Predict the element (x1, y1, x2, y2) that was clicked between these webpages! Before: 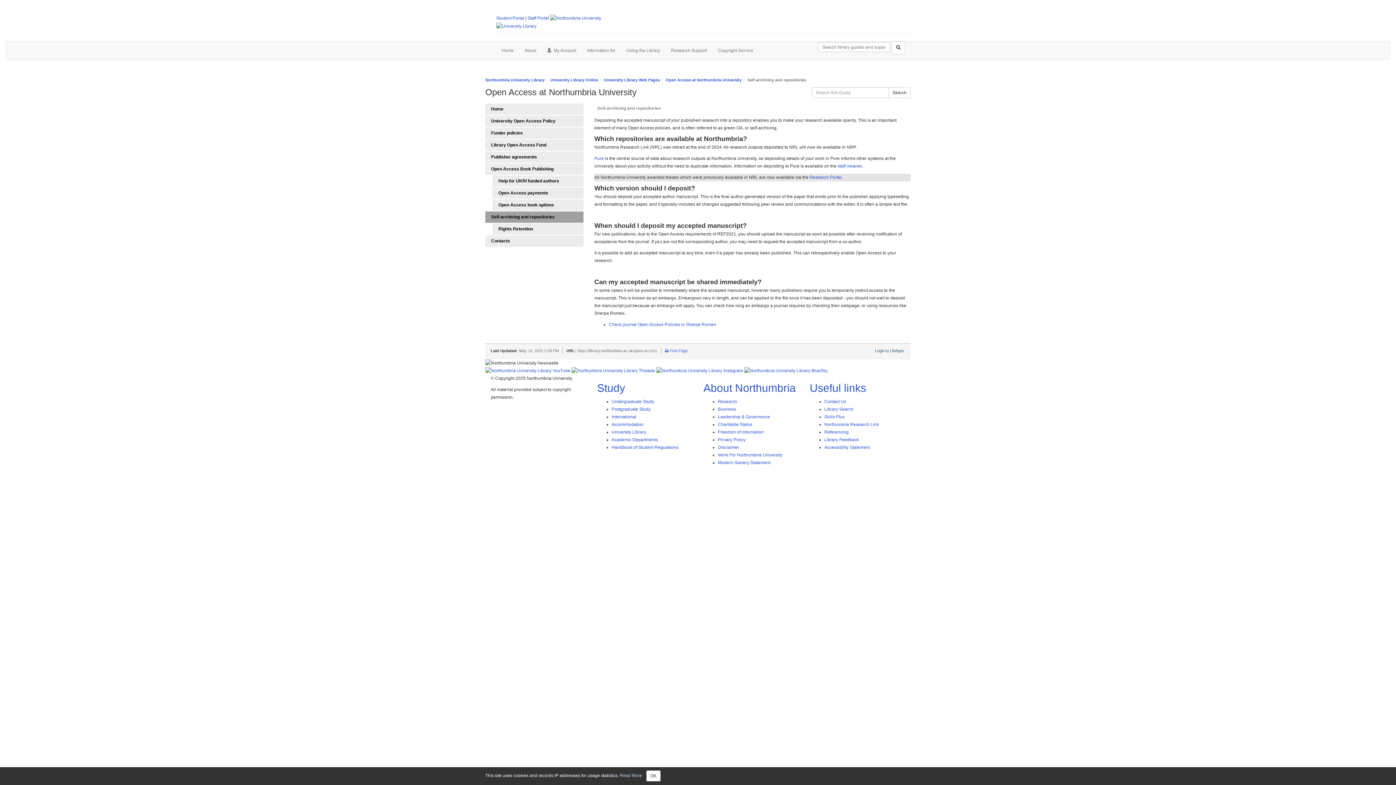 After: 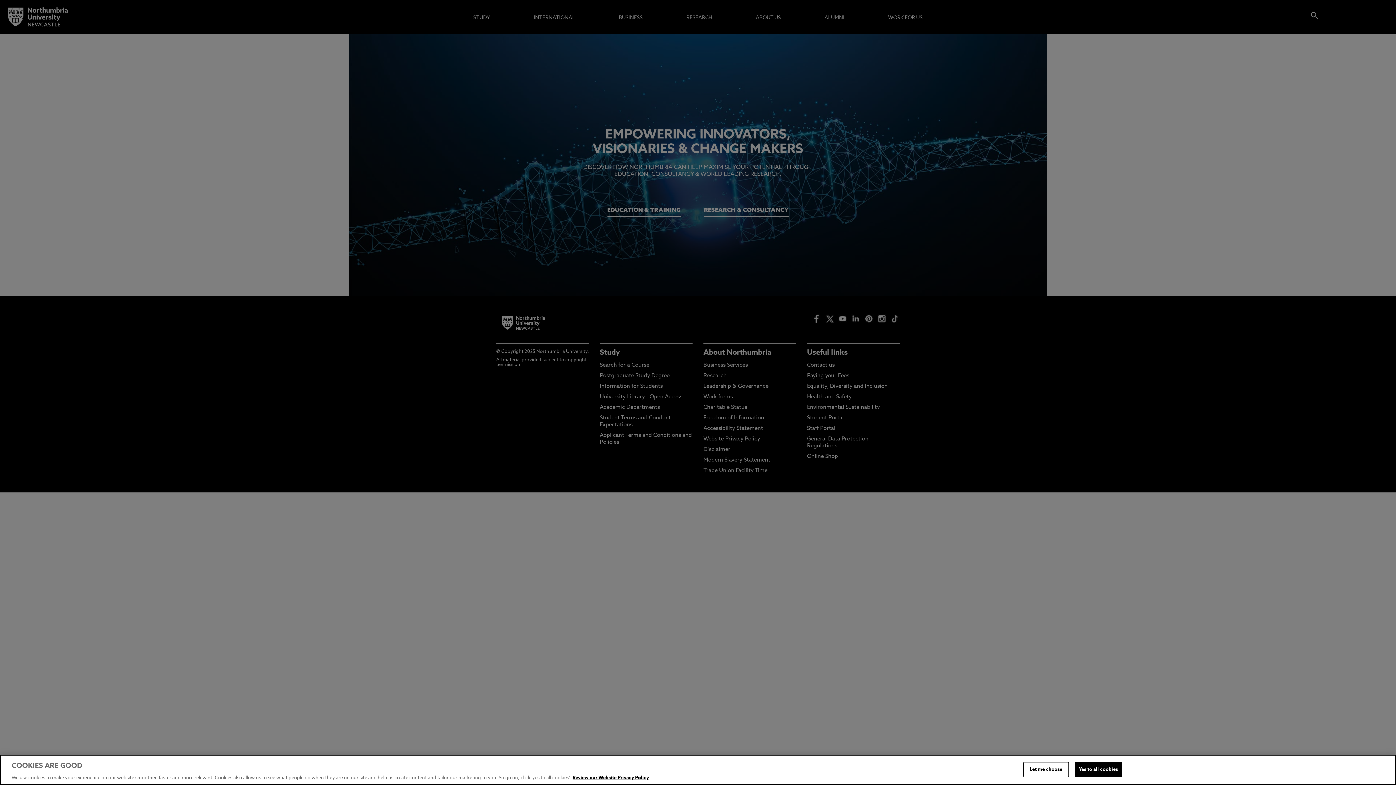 Action: label: Business bbox: (718, 407, 736, 412)